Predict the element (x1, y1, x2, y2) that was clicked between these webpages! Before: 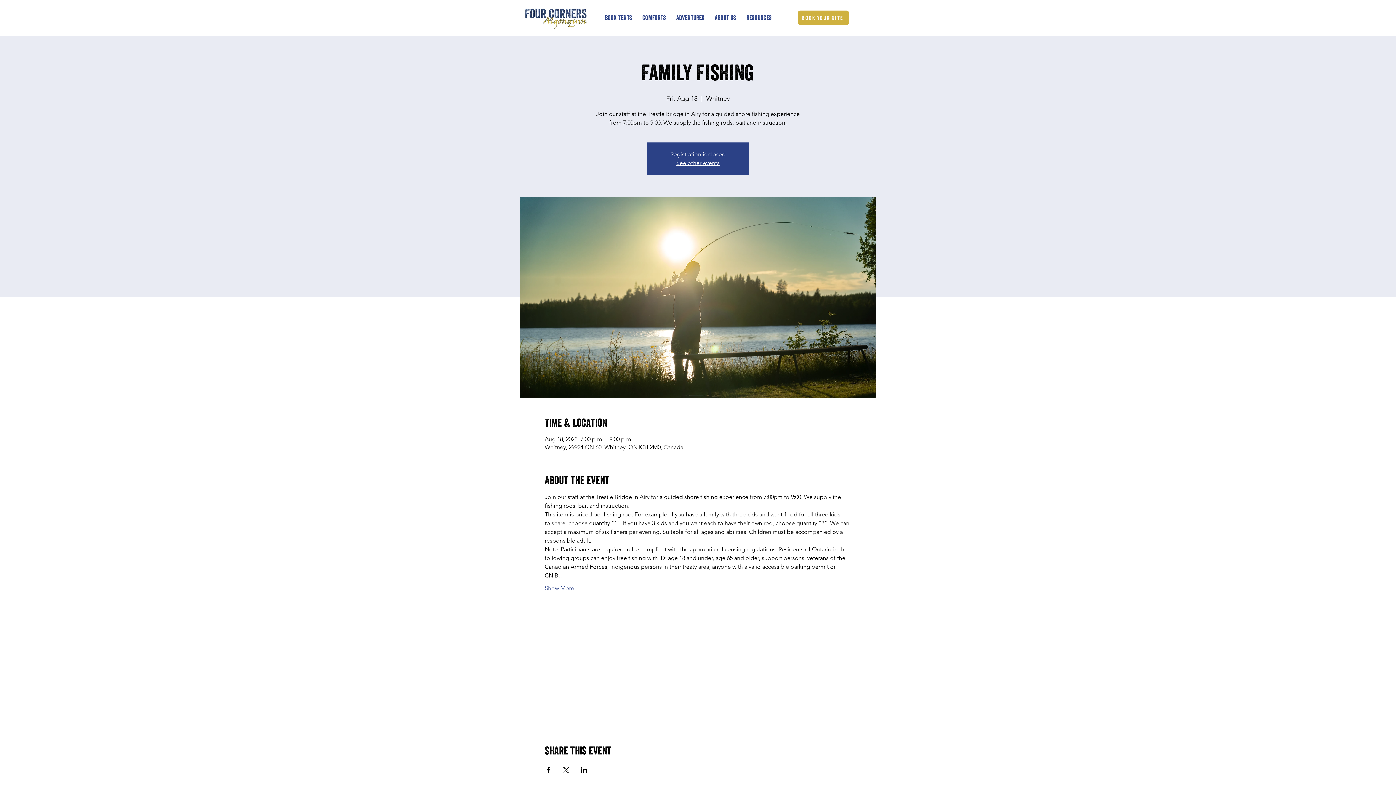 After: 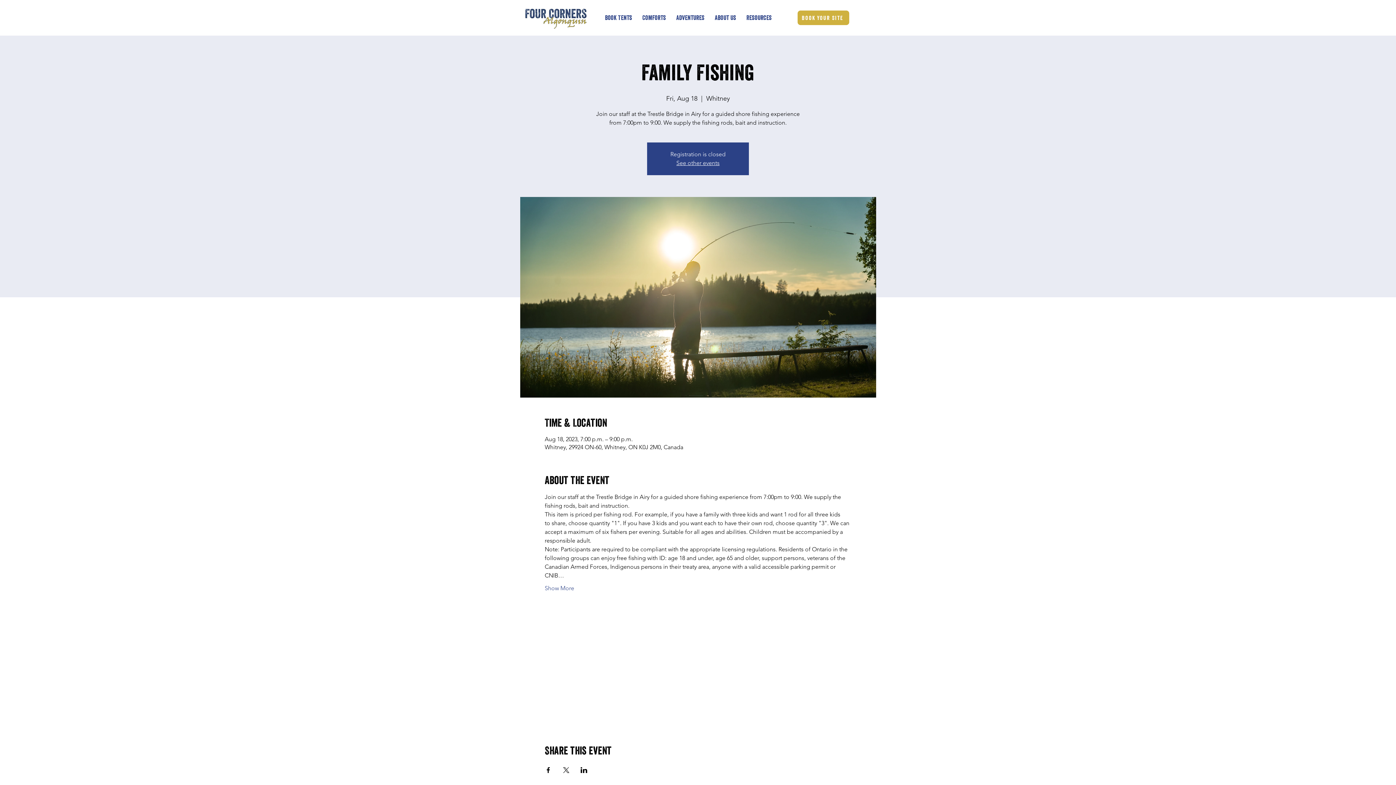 Action: label: Share event on X bbox: (562, 767, 569, 773)